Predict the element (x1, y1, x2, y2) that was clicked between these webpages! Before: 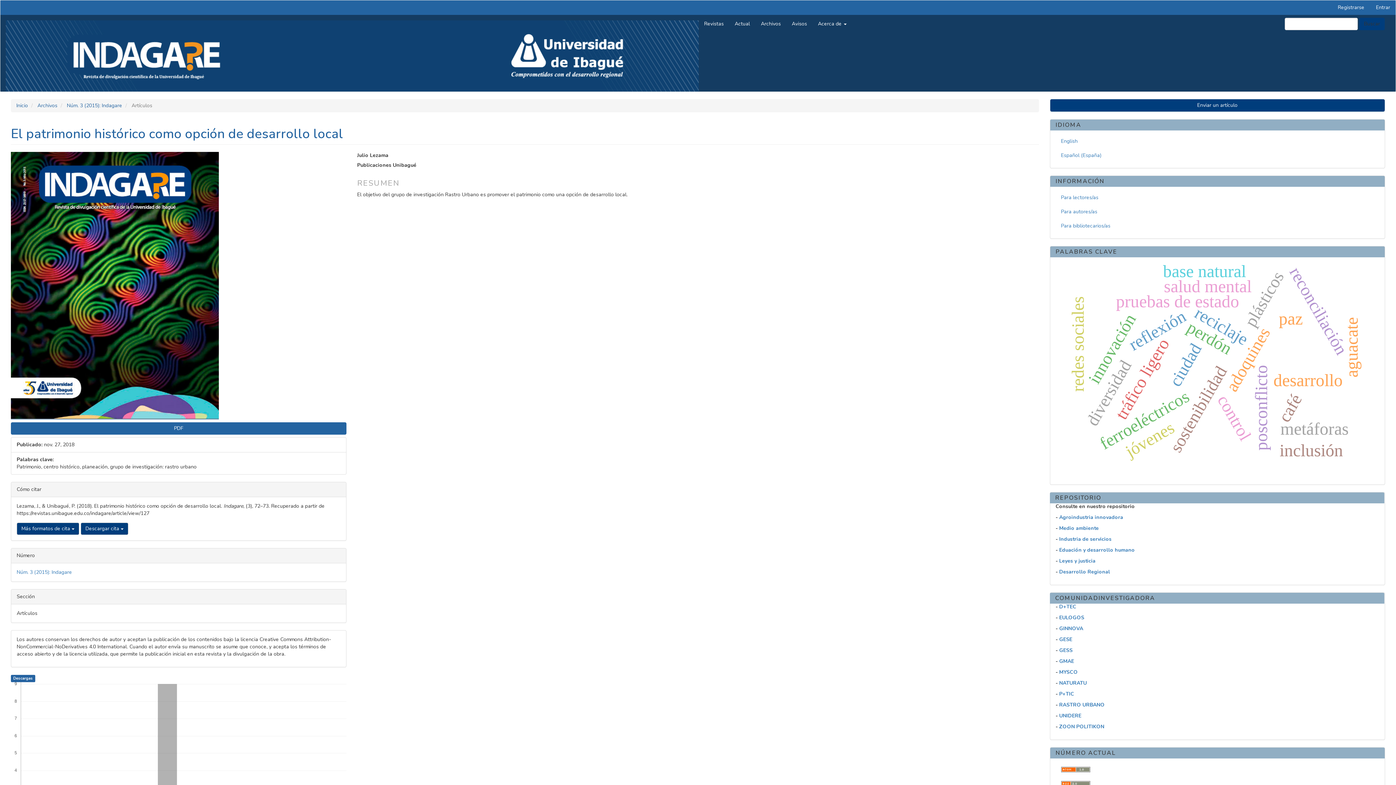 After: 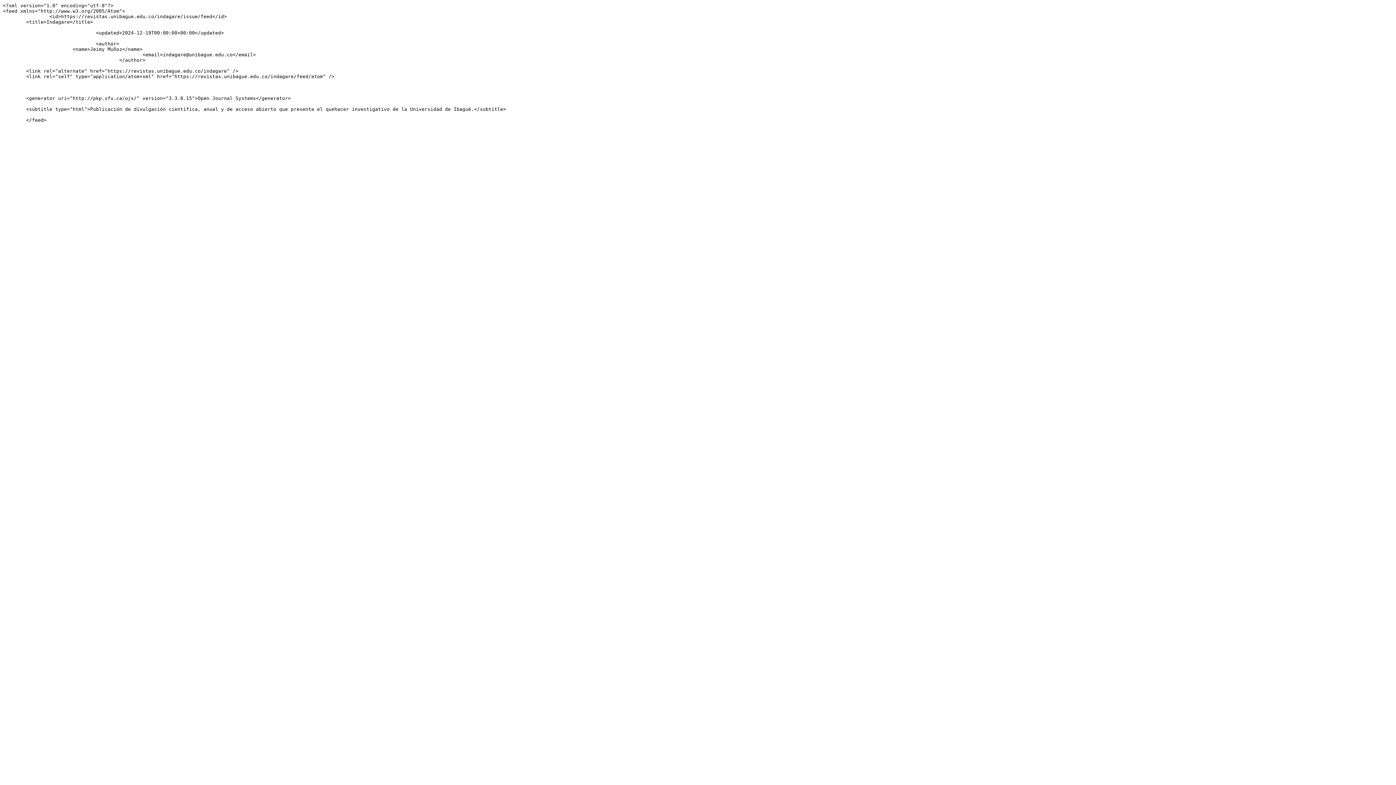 Action: bbox: (1061, 766, 1090, 772)